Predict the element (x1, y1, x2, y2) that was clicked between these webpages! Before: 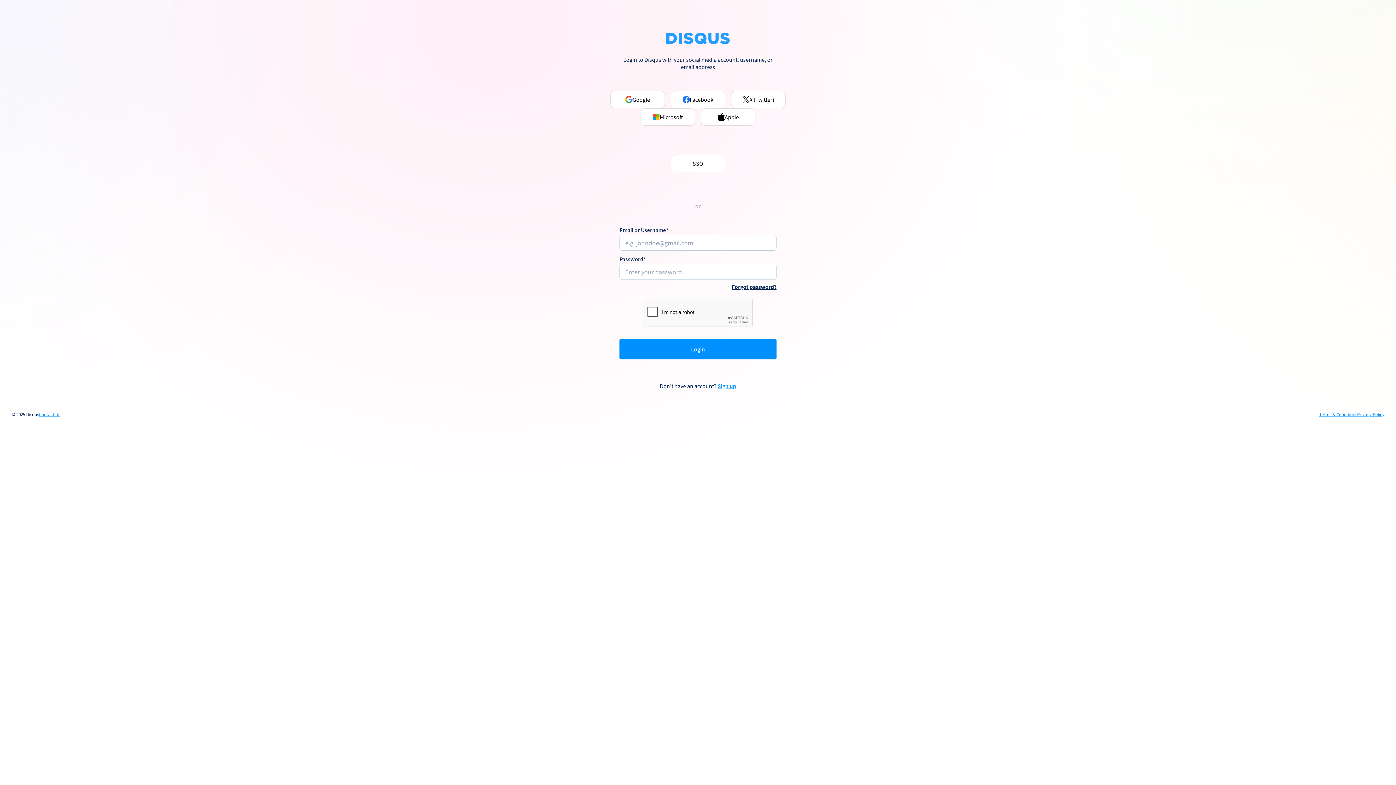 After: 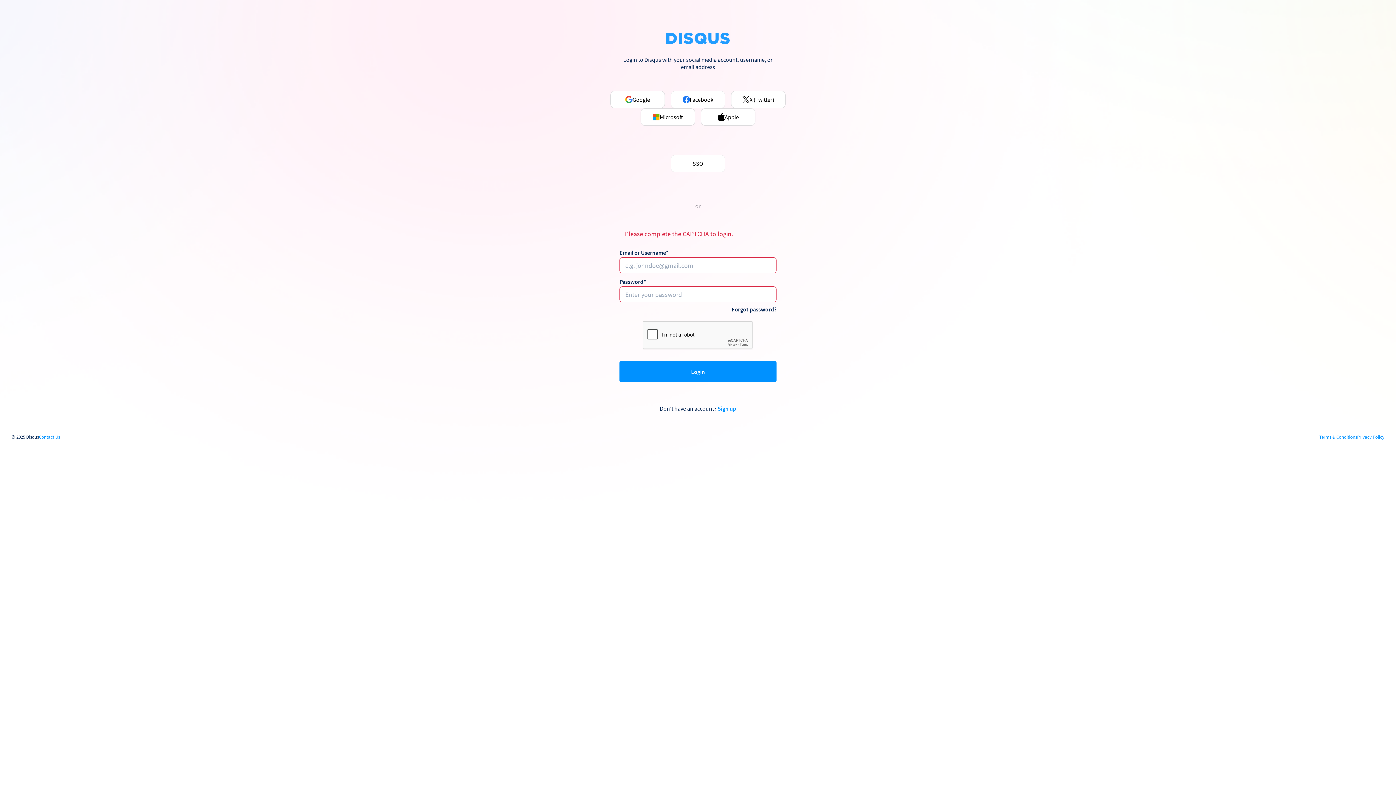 Action: bbox: (619, 339, 776, 359) label: Login